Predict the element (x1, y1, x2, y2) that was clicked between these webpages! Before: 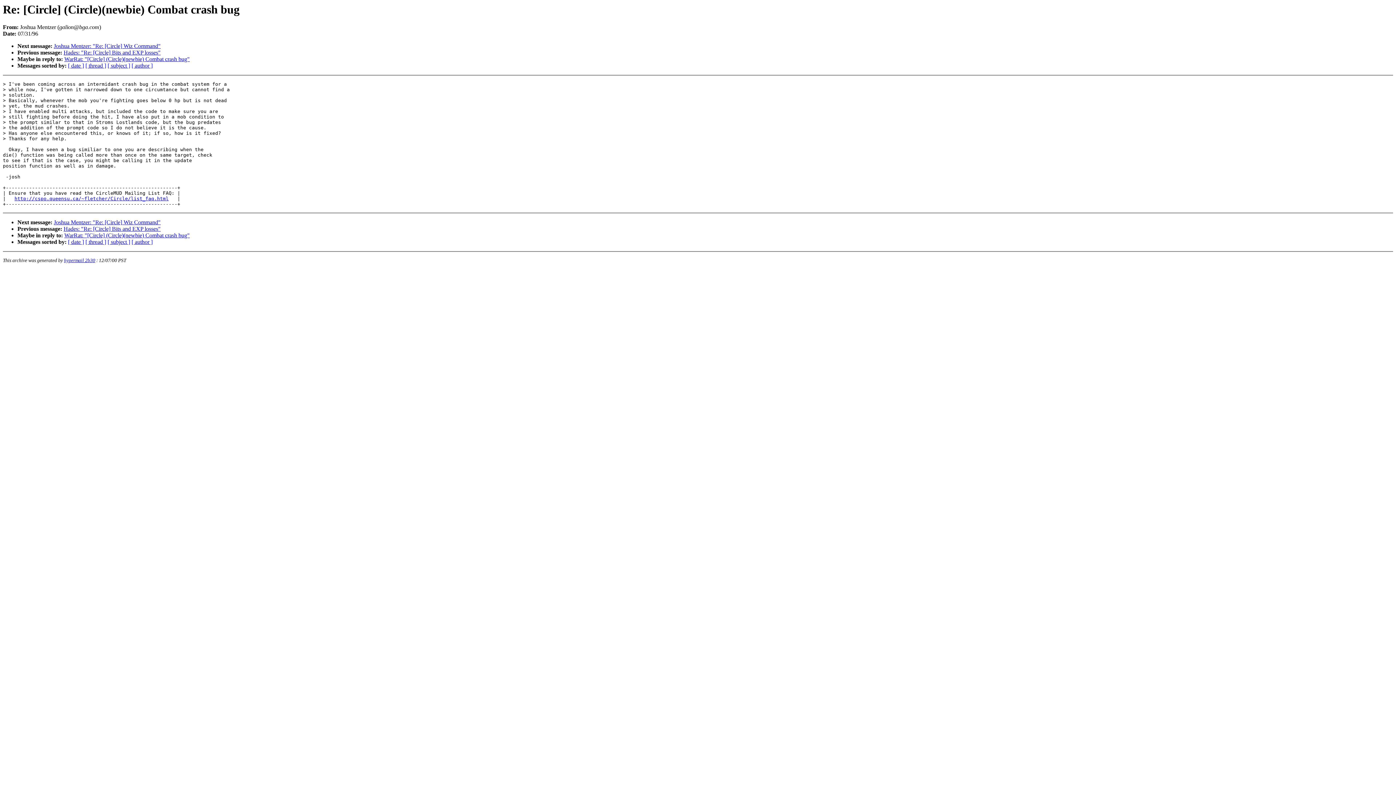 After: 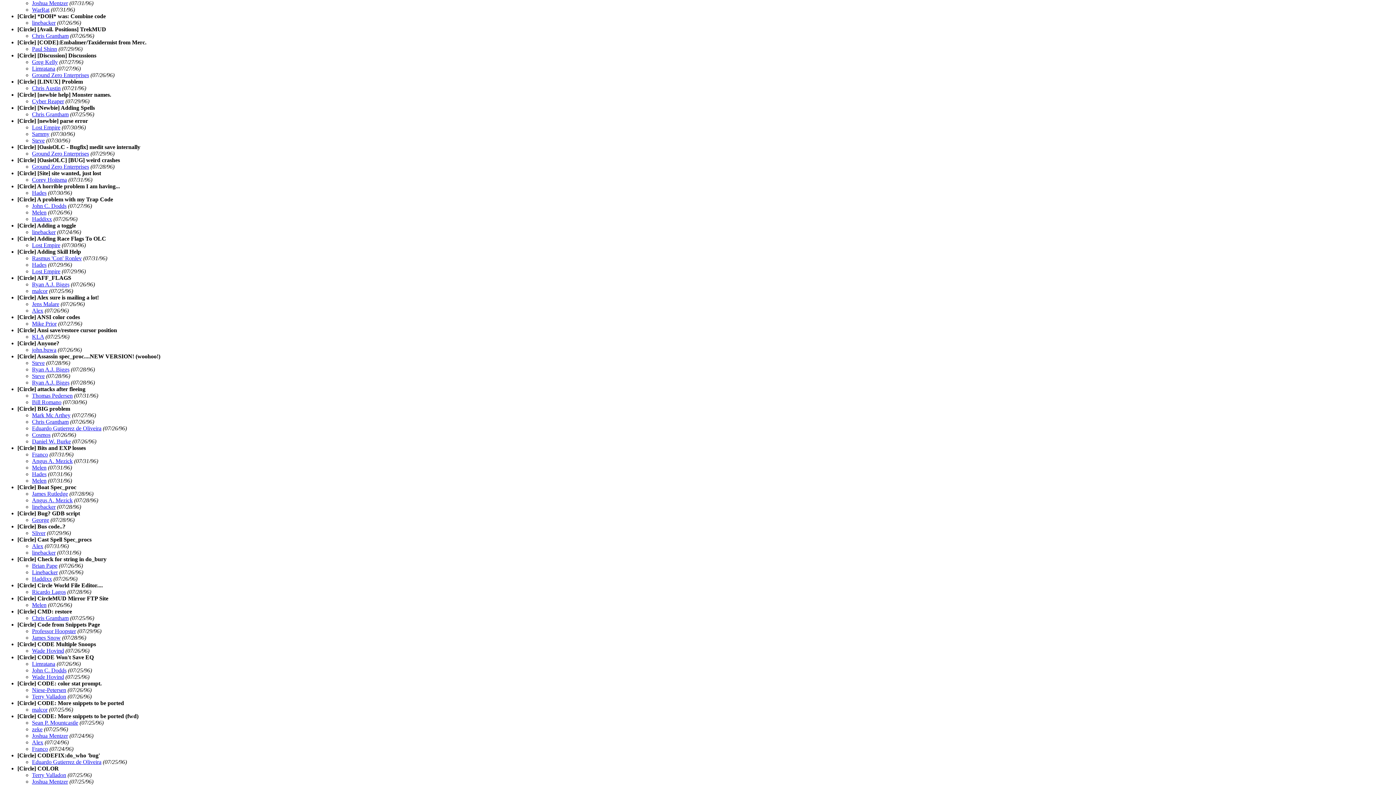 Action: bbox: (107, 62, 130, 68) label: [ subject ]